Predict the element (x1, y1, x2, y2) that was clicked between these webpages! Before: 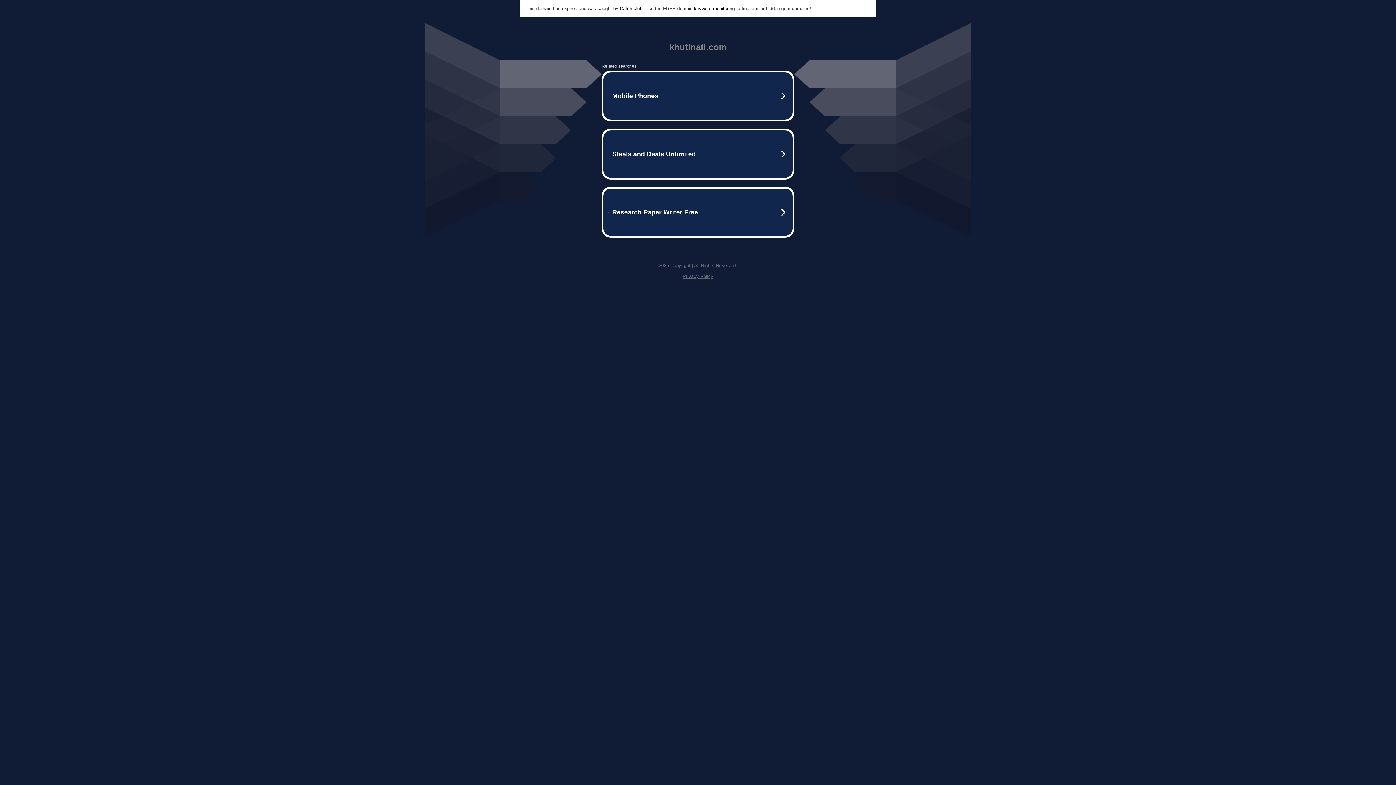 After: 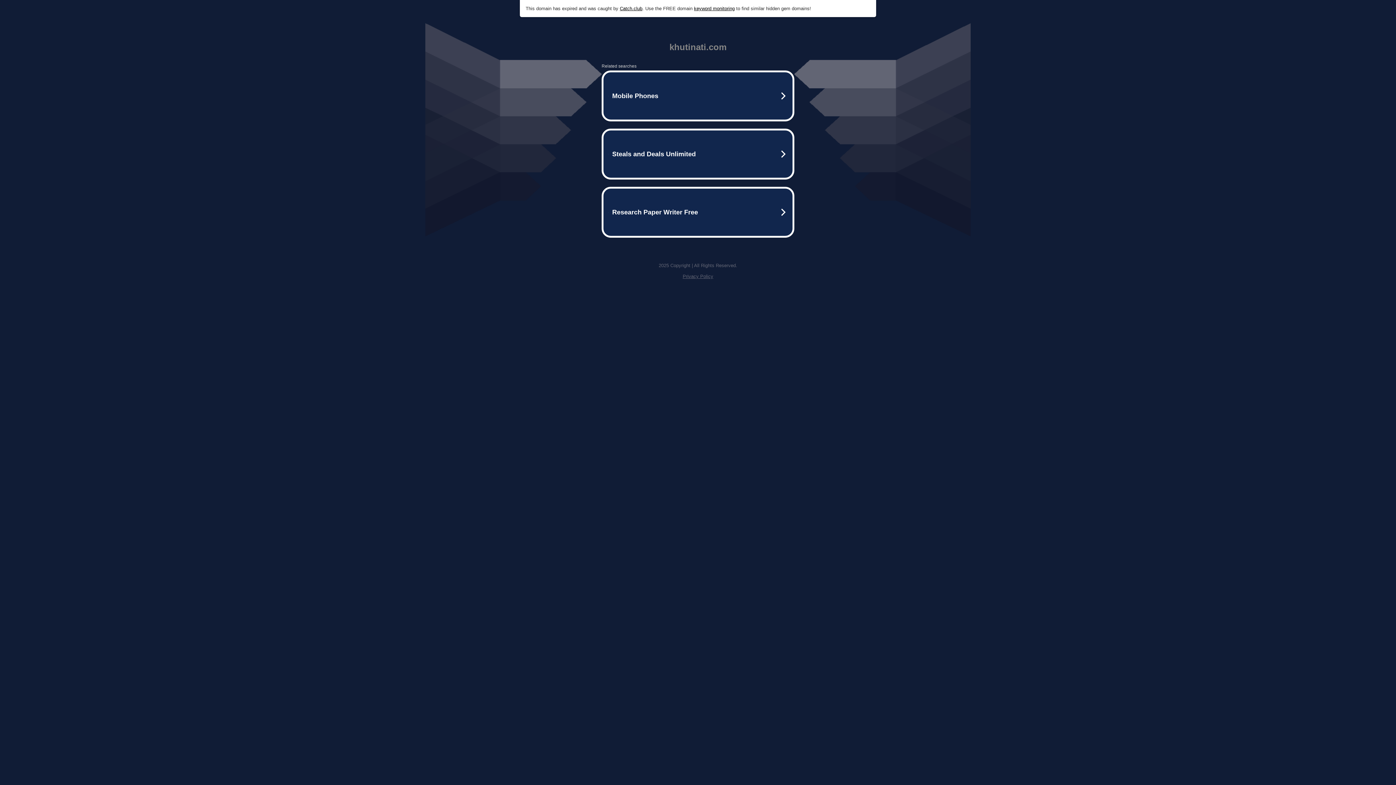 Action: label: Catch.club bbox: (620, 5, 642, 11)